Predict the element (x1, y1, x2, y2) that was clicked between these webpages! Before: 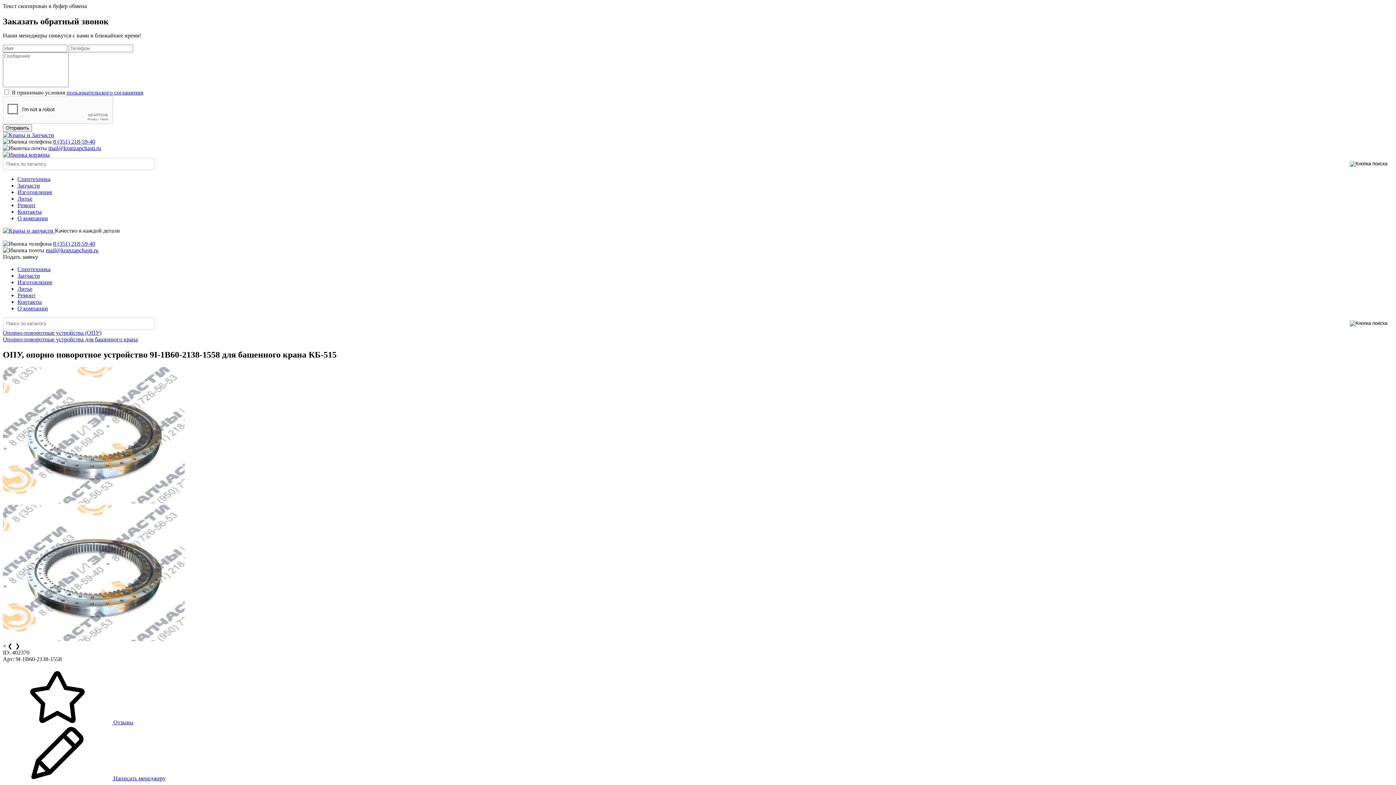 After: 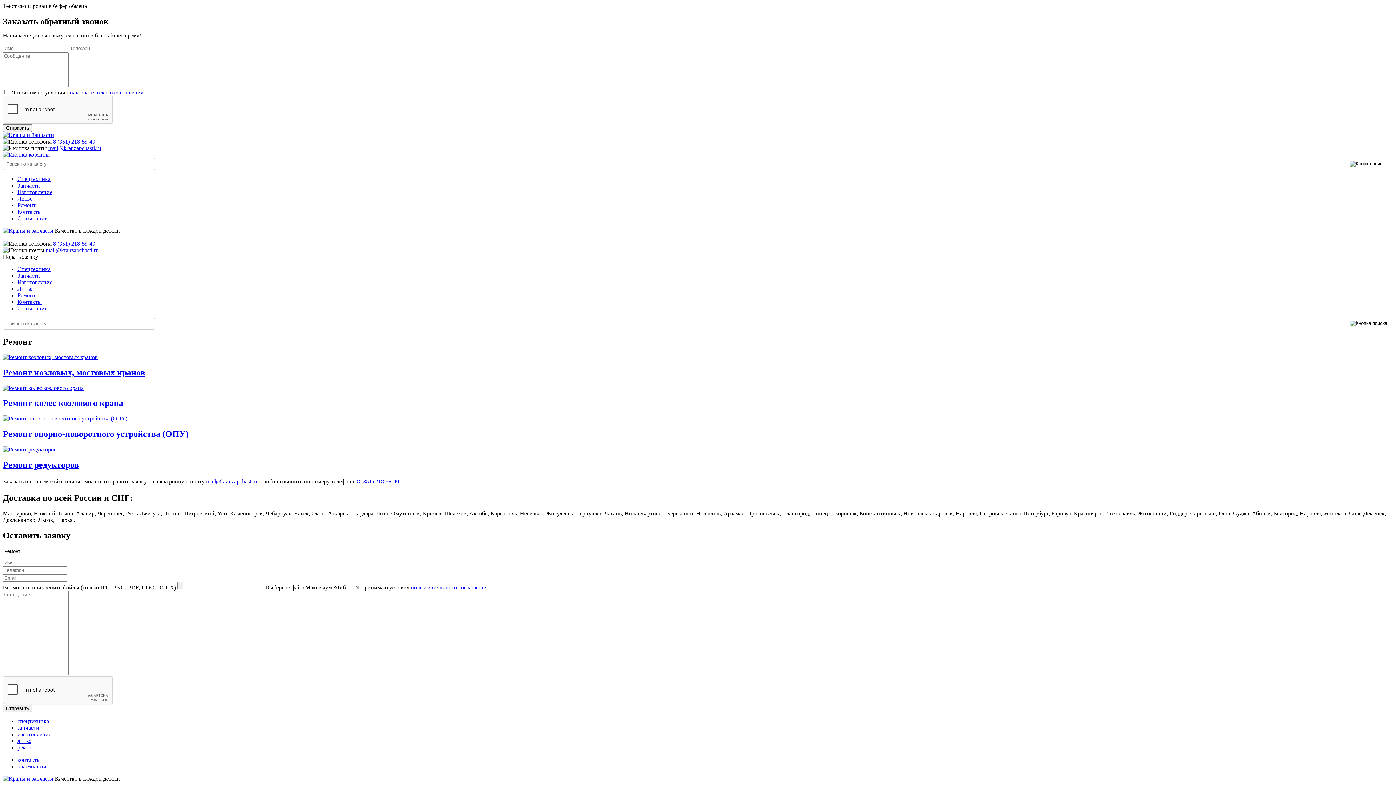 Action: bbox: (17, 202, 35, 208) label: Ремонт